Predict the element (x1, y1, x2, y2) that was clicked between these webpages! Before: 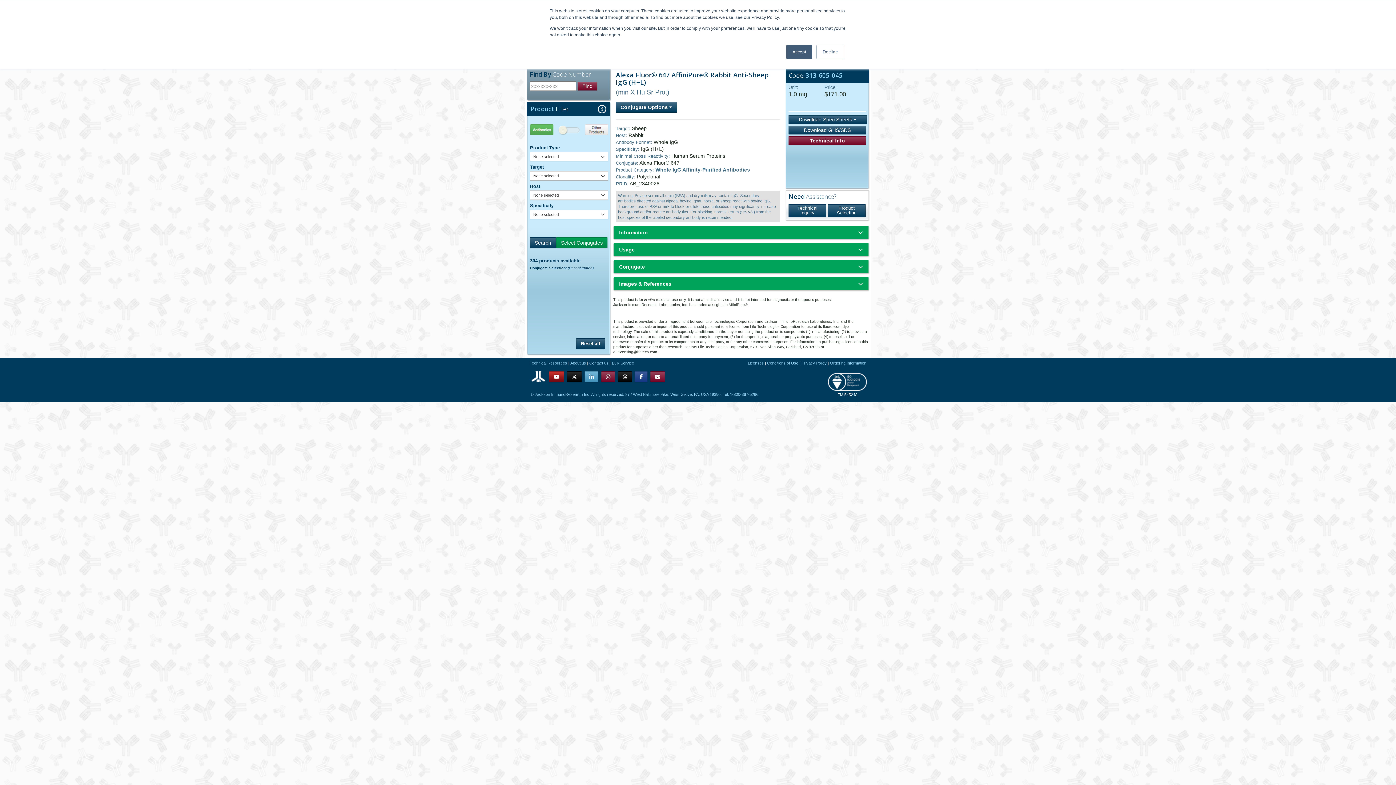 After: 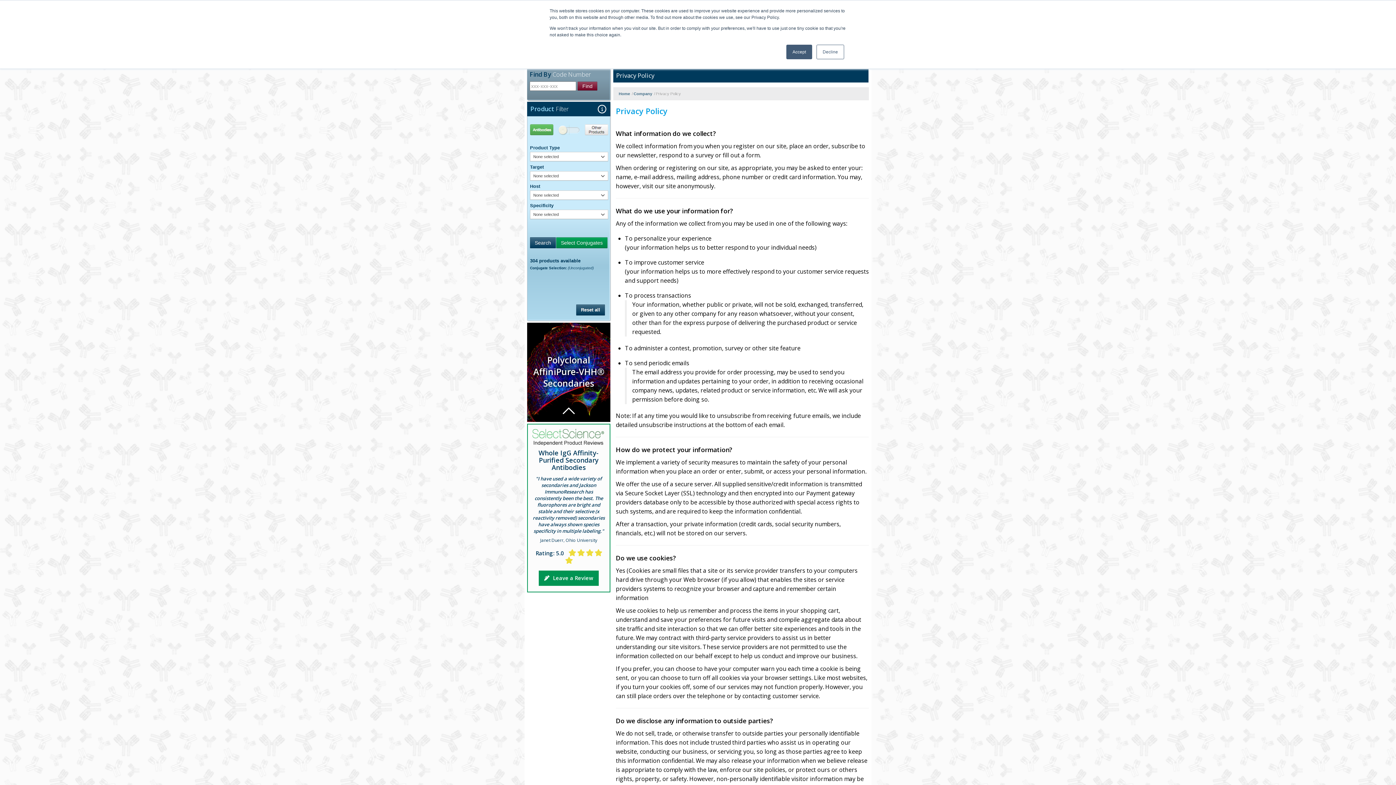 Action: bbox: (801, 361, 826, 365) label: Privacy Policy